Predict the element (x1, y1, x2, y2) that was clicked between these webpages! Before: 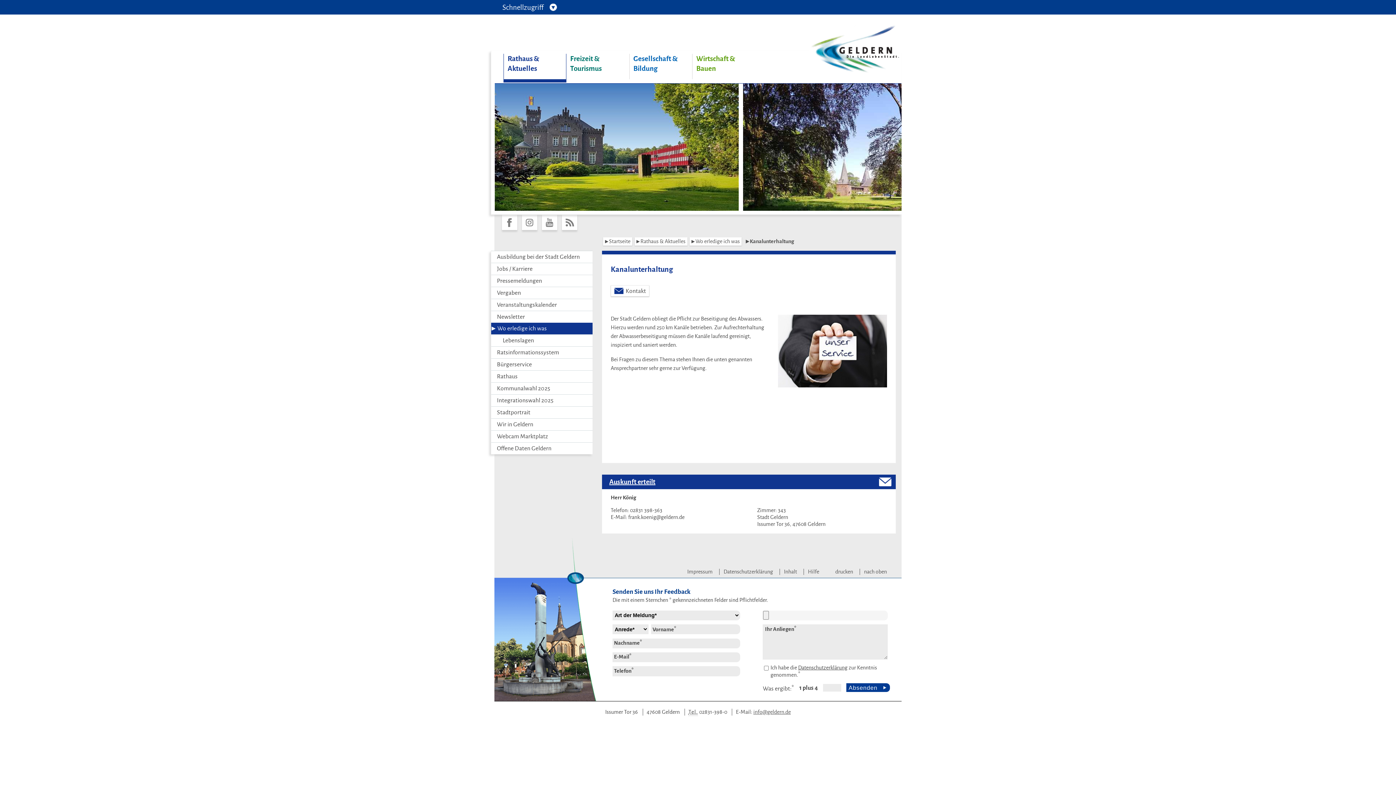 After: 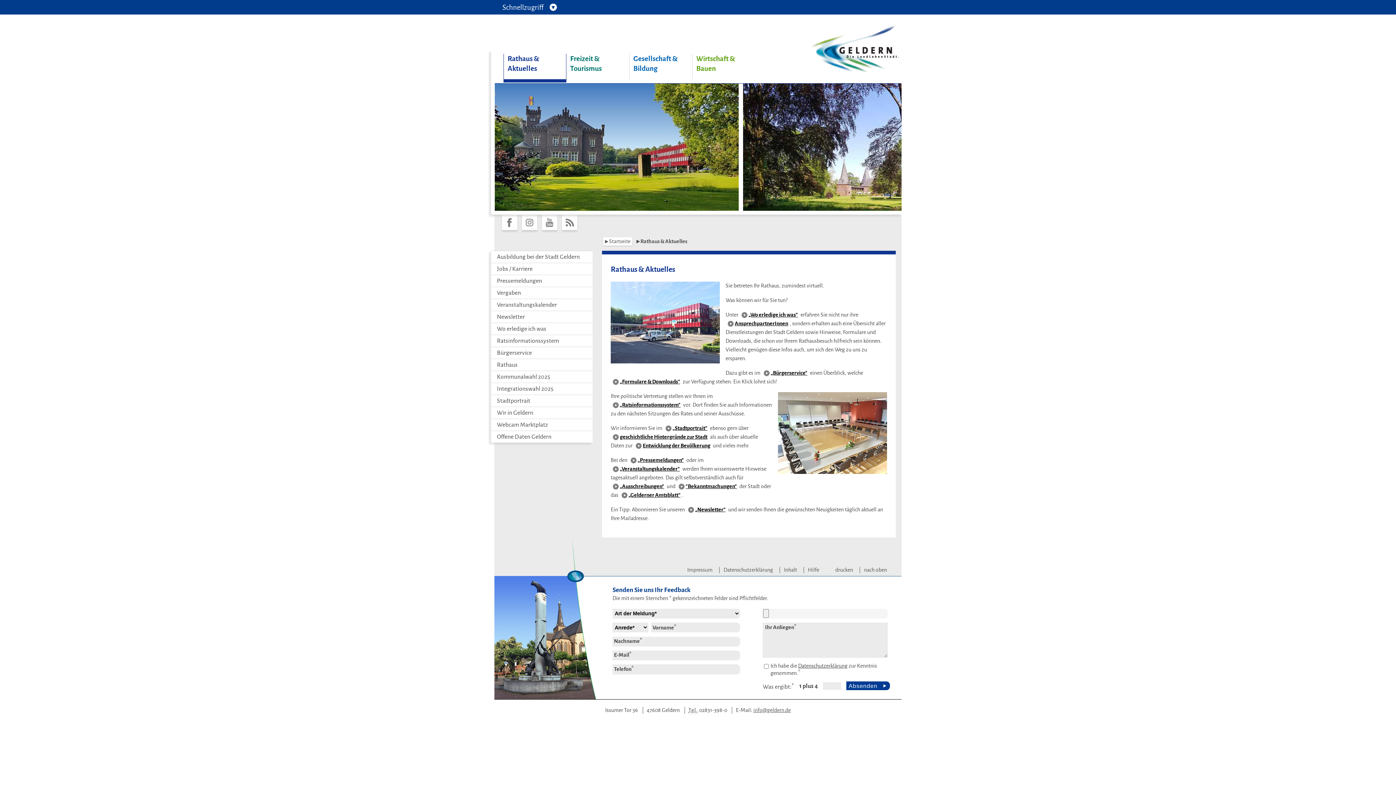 Action: bbox: (504, 53, 566, 73) label: Rathaus &
Aktuelles